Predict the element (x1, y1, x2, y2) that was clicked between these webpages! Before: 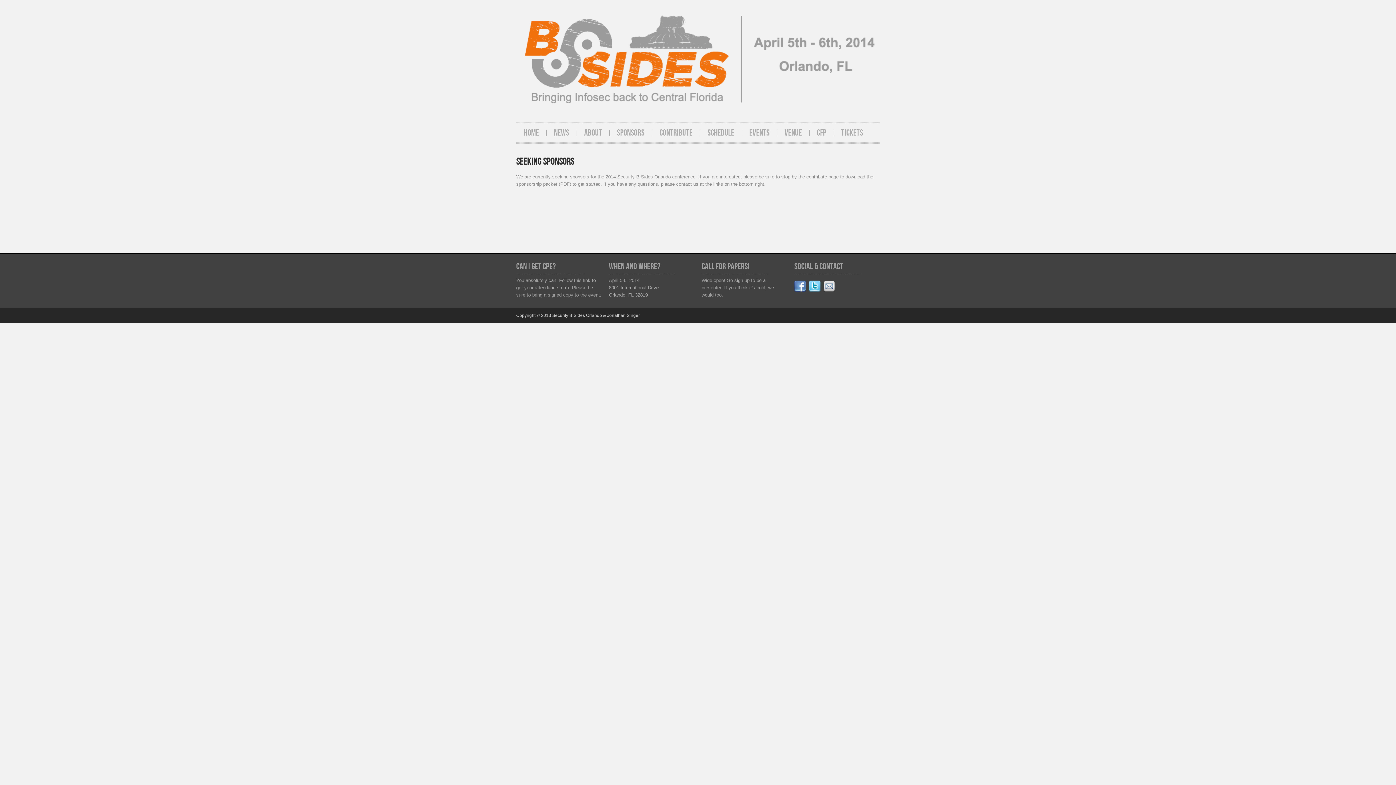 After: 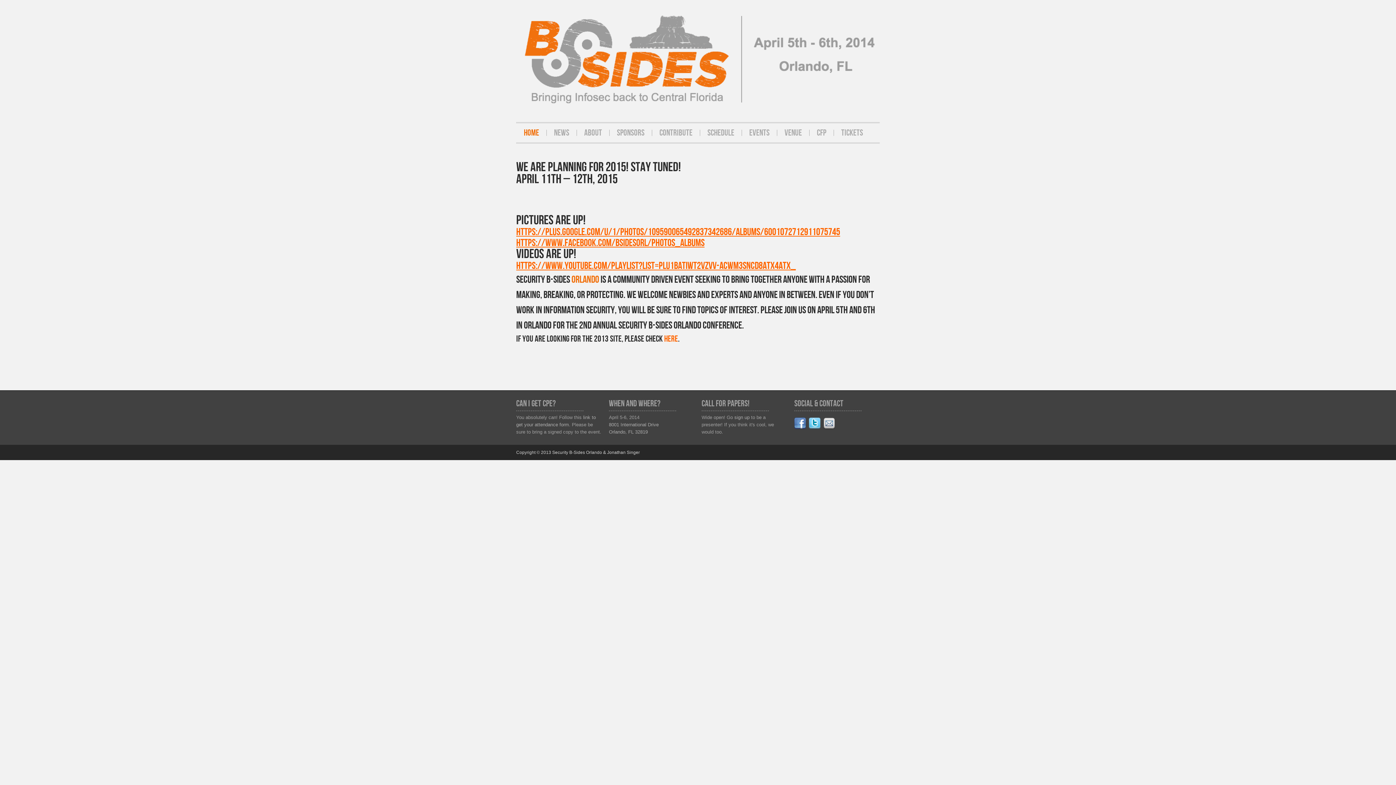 Action: bbox: (516, 106, 880, 112)